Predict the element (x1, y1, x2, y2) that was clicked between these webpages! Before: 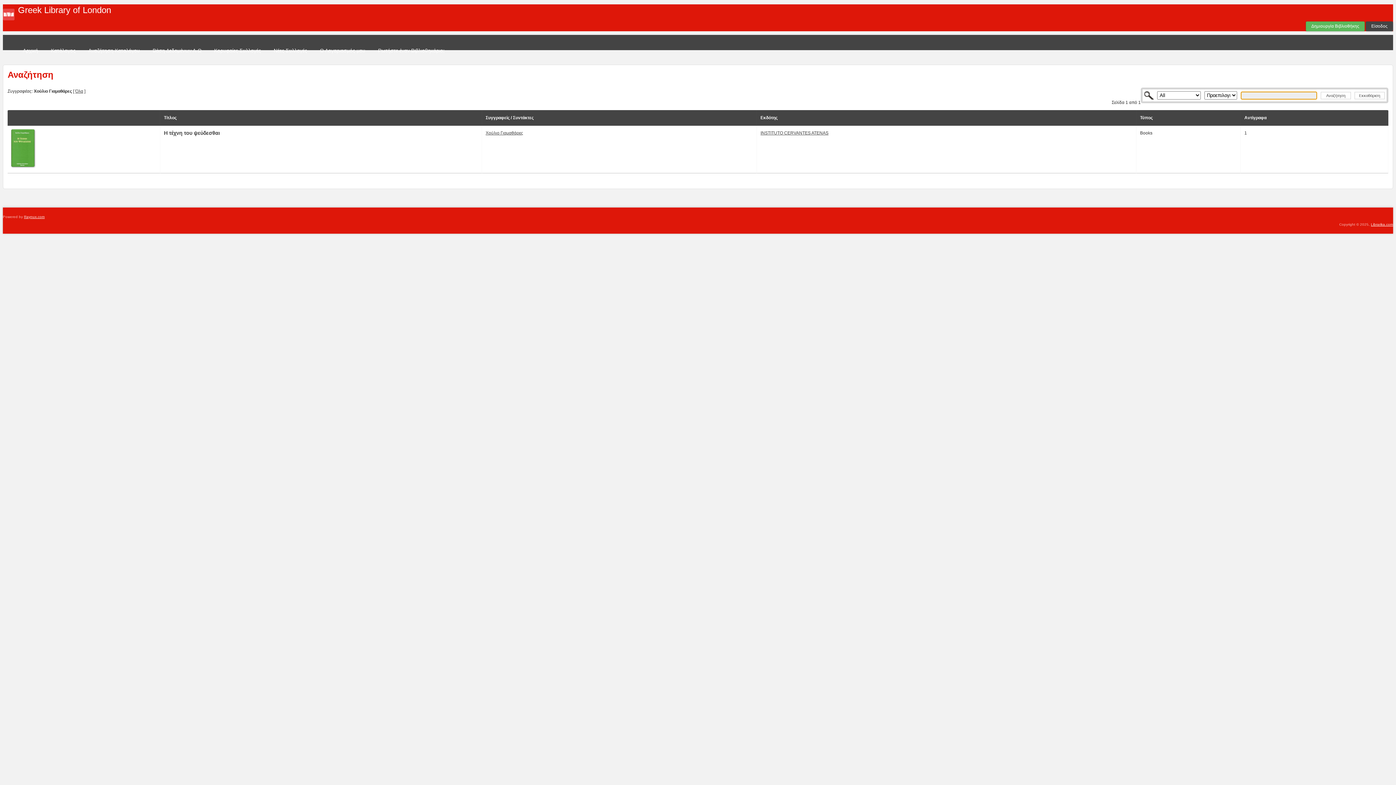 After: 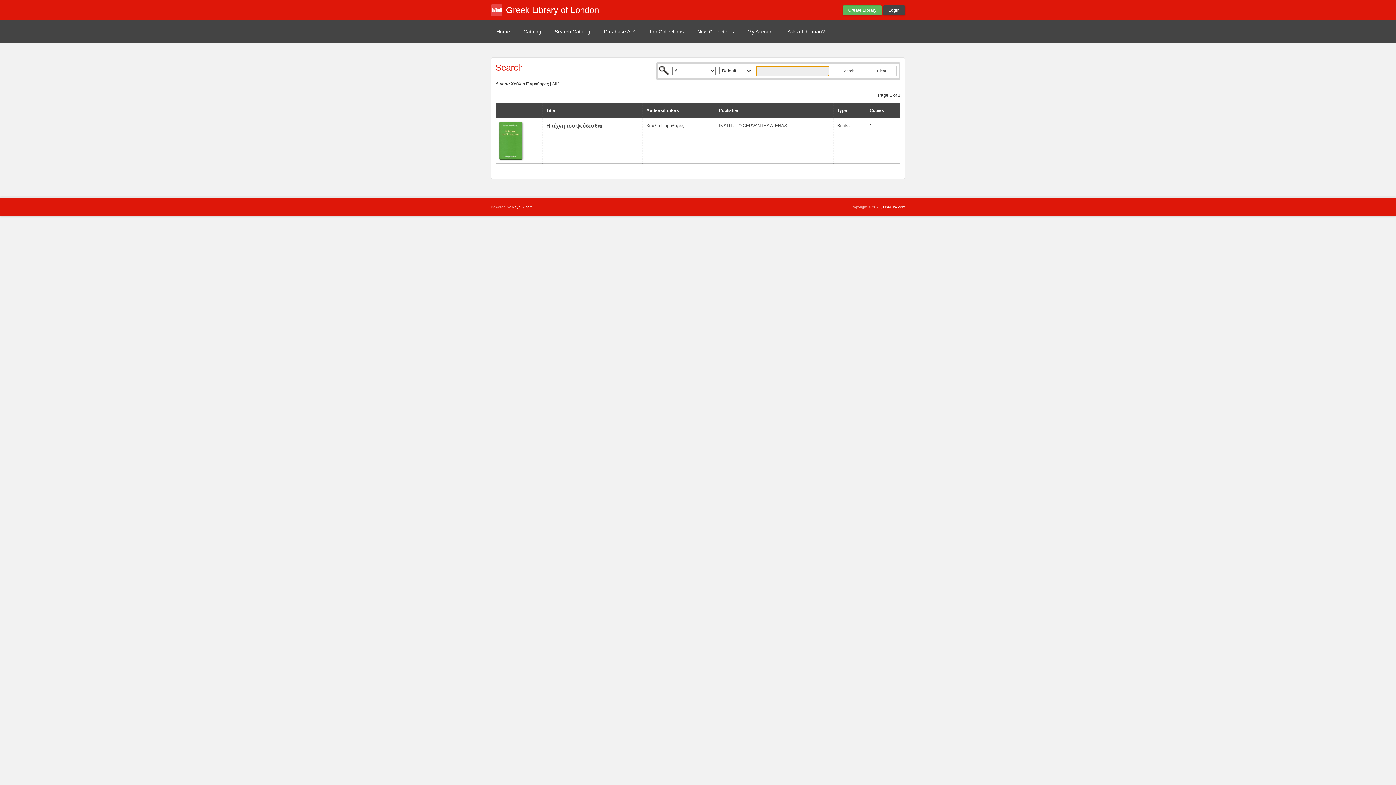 Action: bbox: (1244, 115, 1266, 120) label: Αντίγραφα